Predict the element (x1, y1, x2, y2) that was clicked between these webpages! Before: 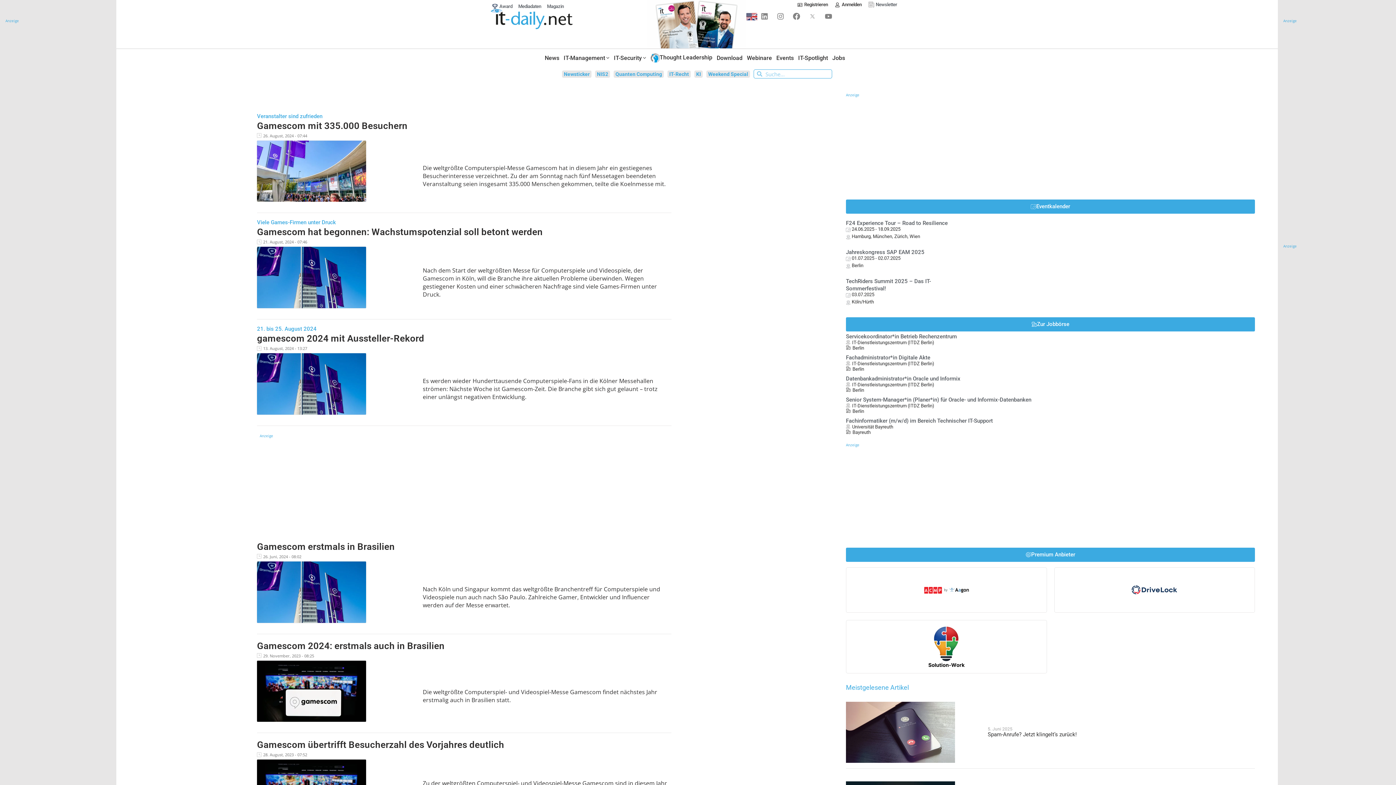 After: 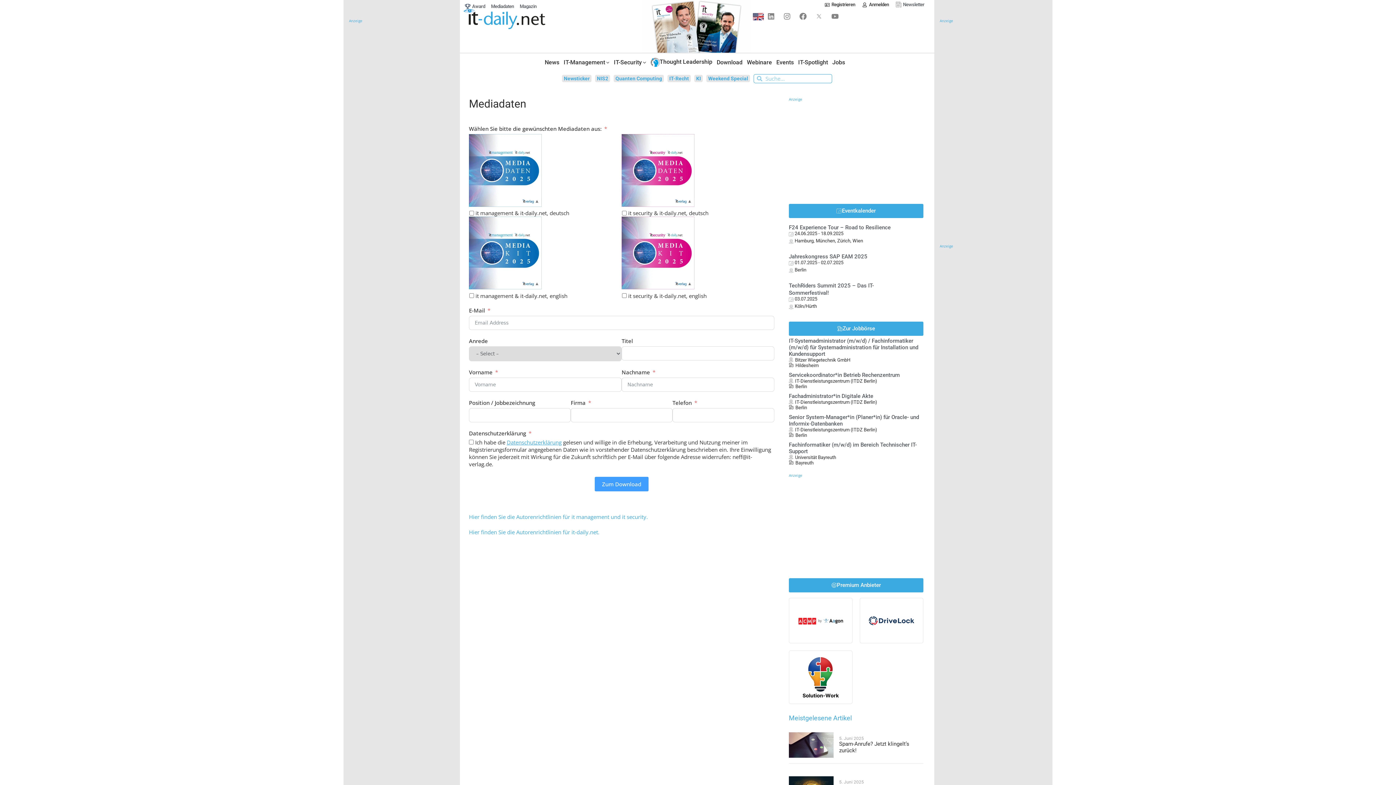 Action: bbox: (846, 440, 859, 447) label: Anzeige